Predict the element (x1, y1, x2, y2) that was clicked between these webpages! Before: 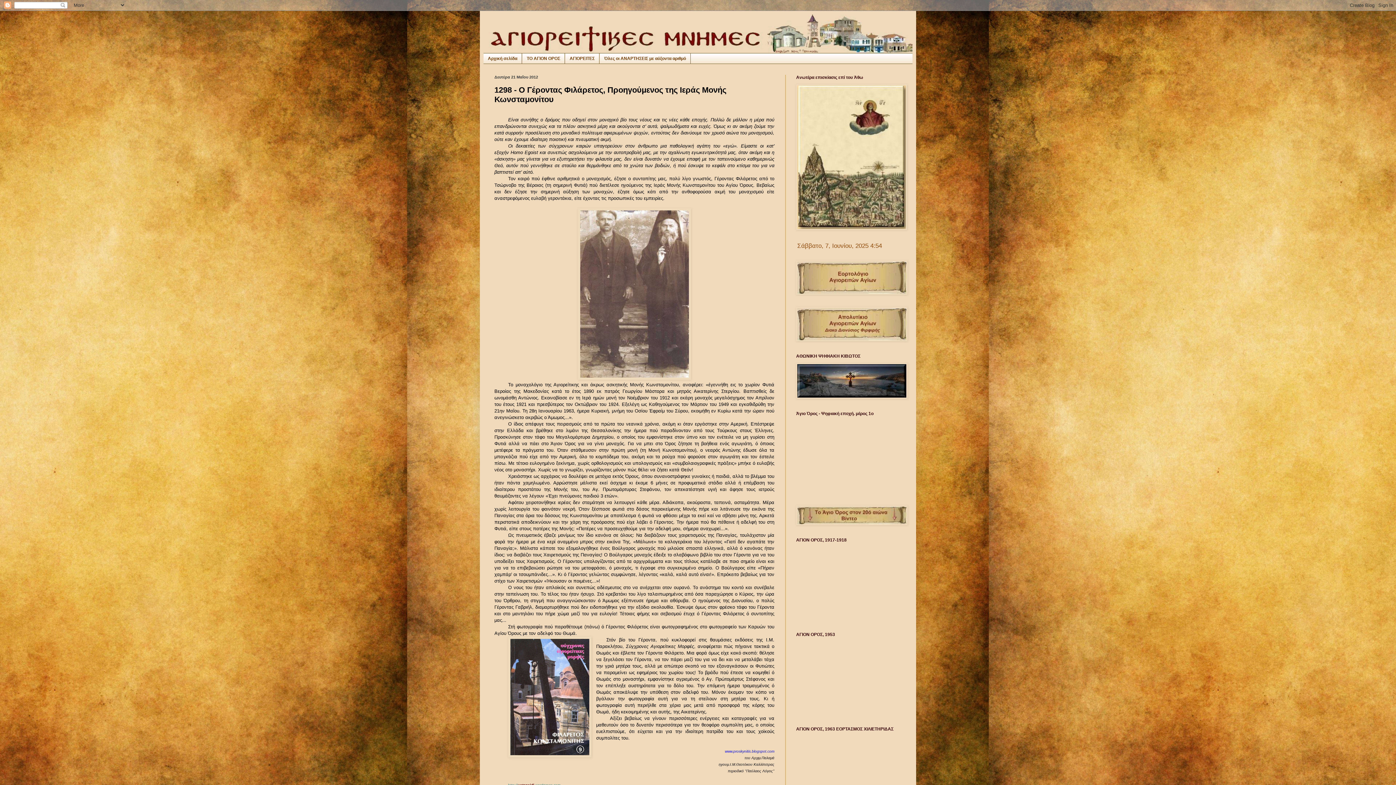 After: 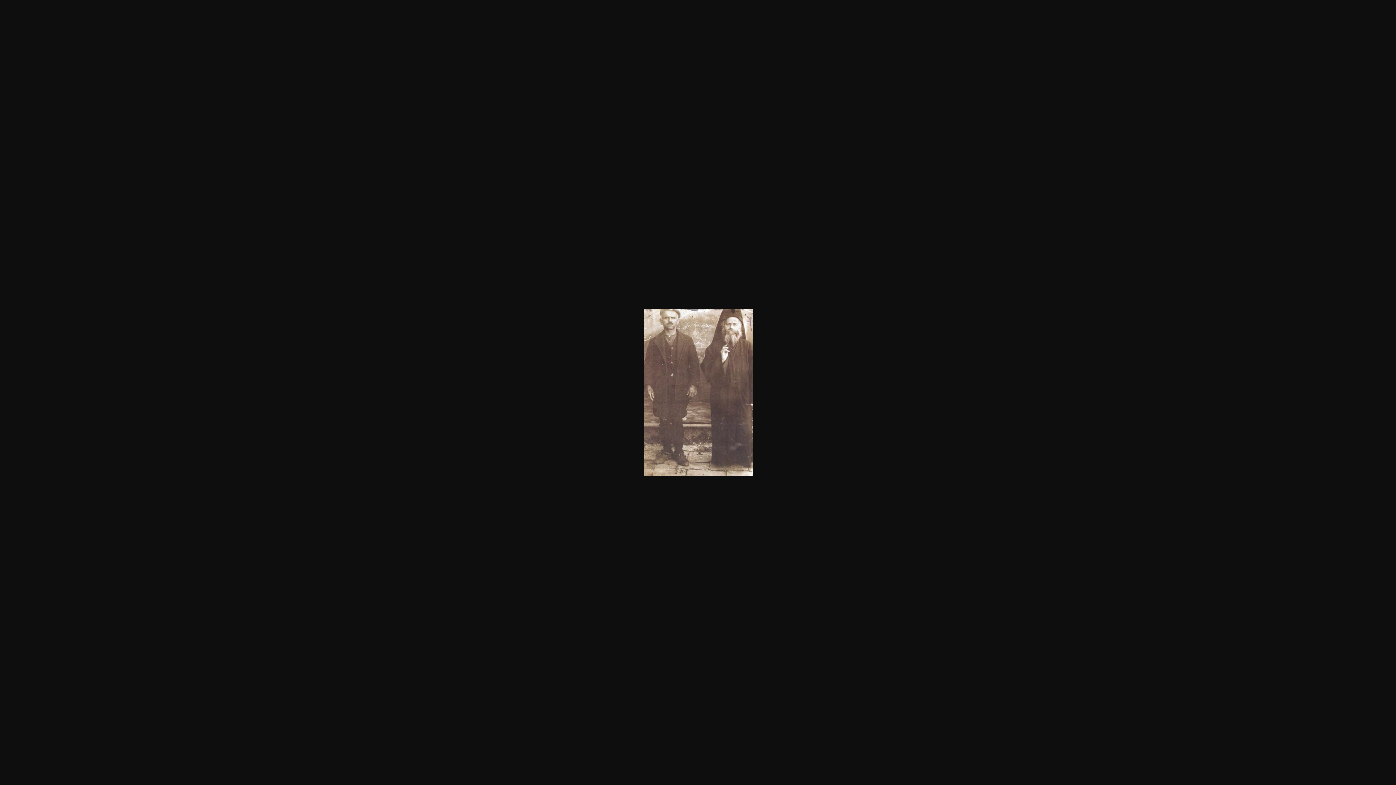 Action: bbox: (578, 375, 691, 381)